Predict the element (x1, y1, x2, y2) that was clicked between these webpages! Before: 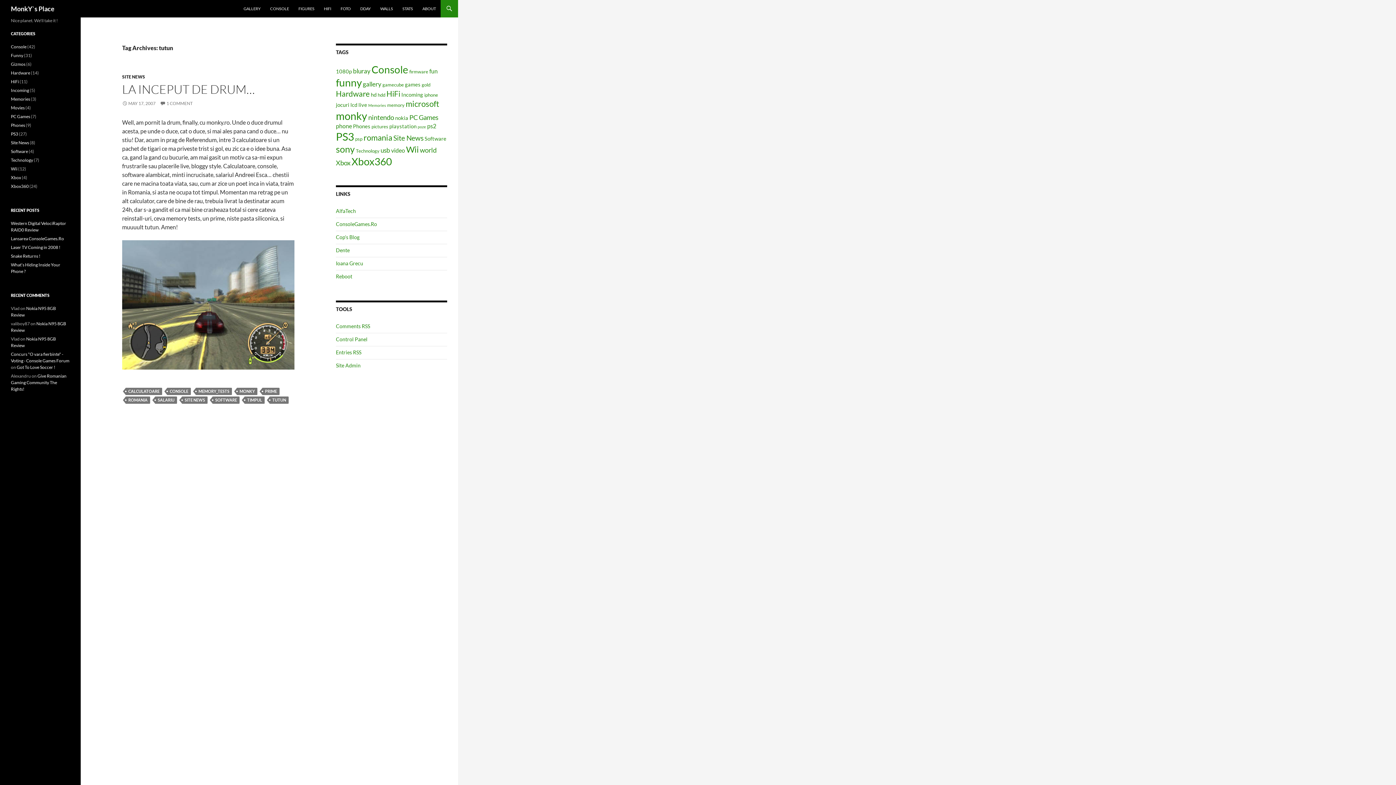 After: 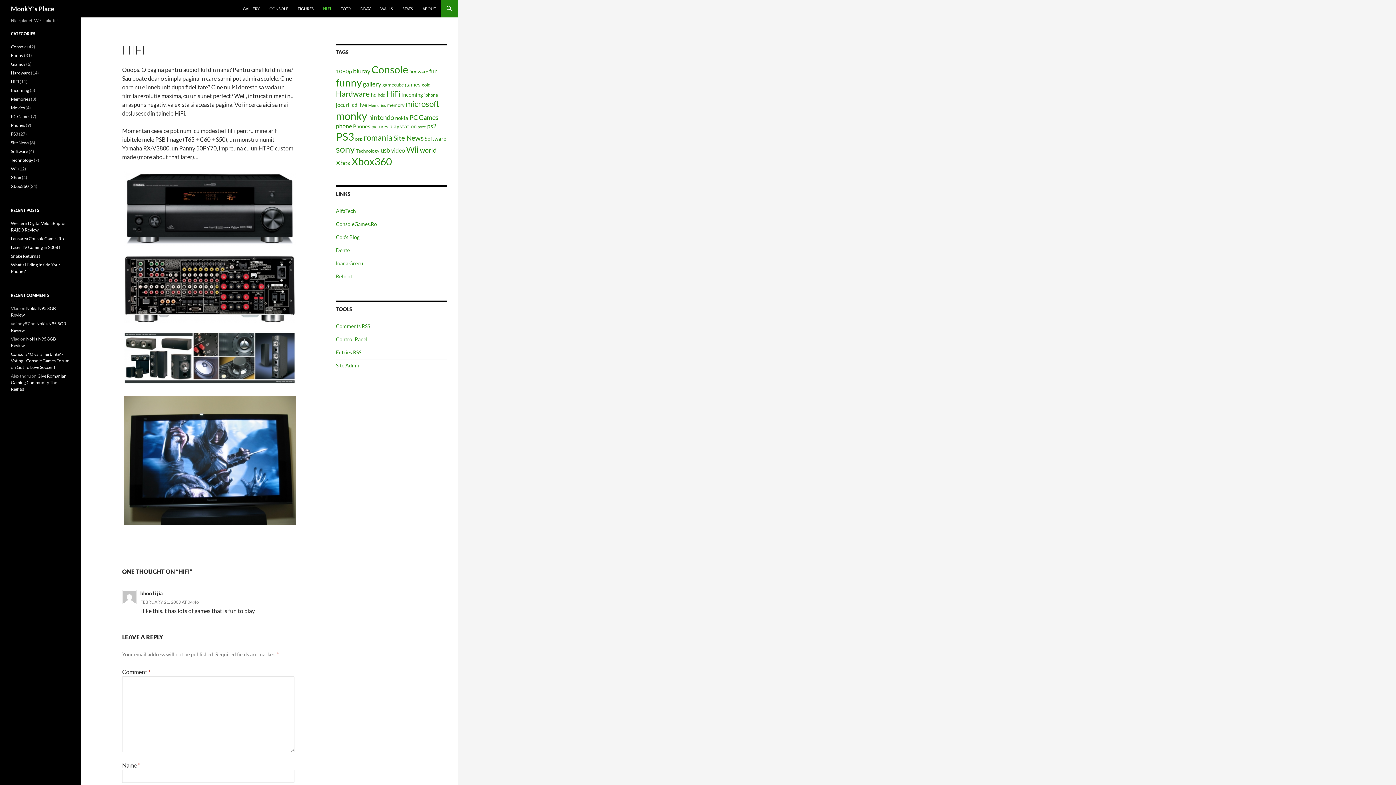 Action: bbox: (319, 0, 335, 17) label: HIFI